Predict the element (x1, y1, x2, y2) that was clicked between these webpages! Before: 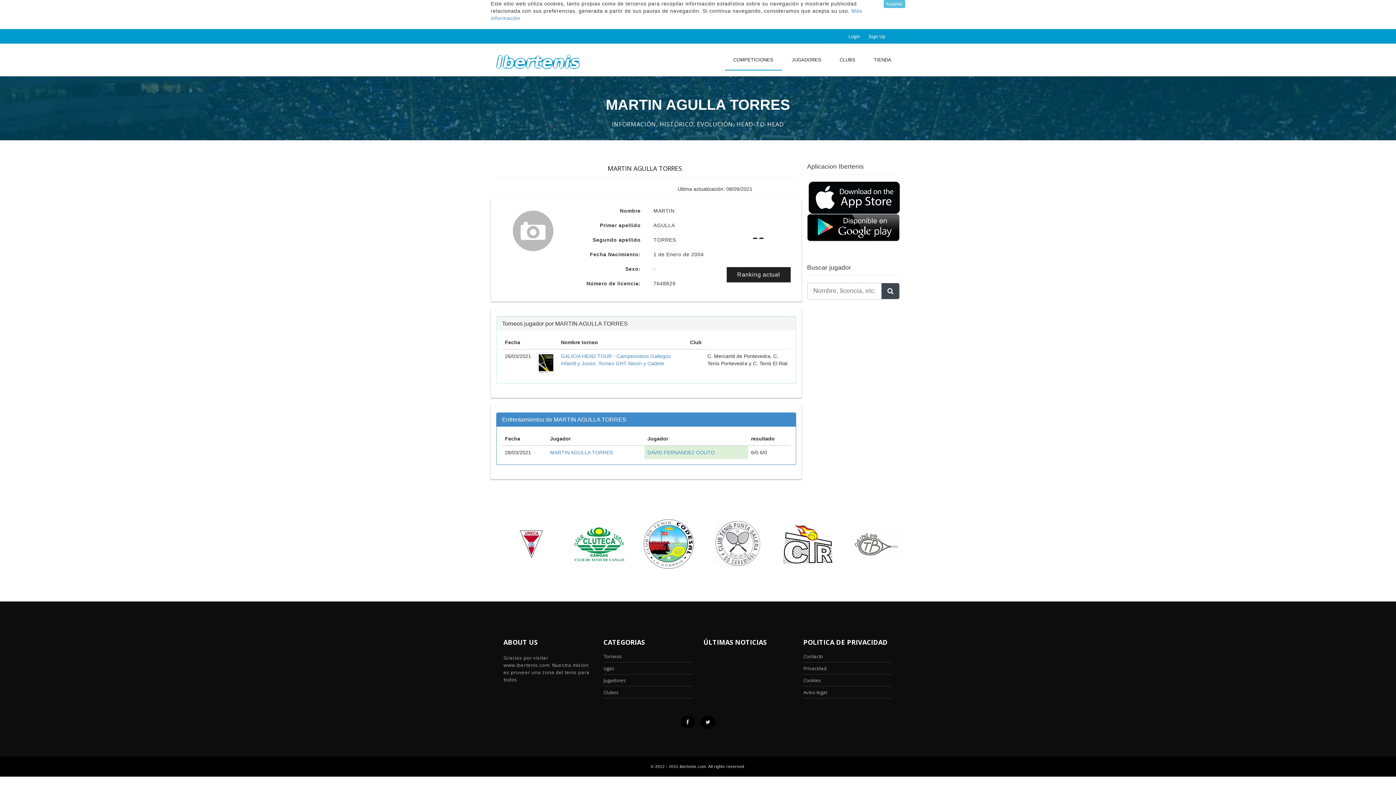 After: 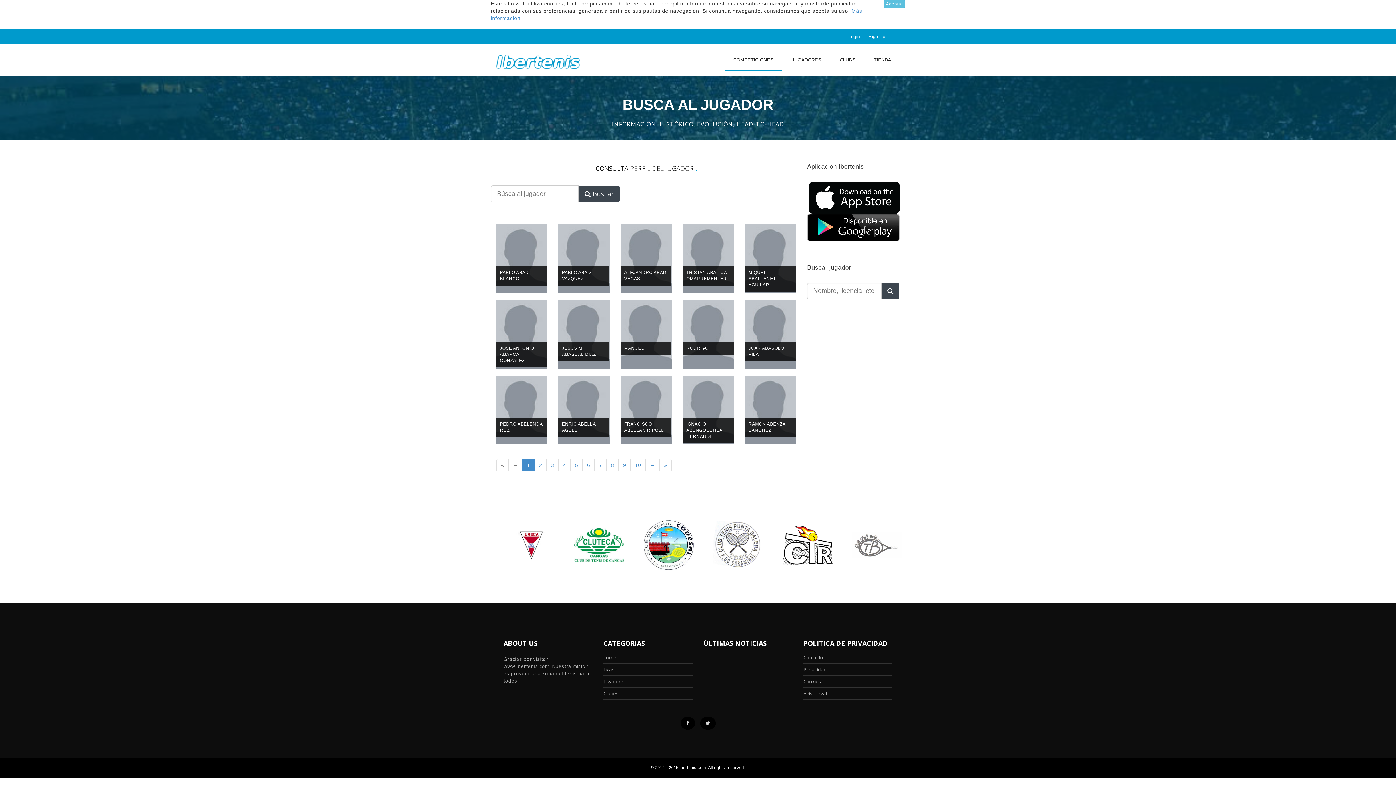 Action: bbox: (603, 677, 626, 684) label: Jugadores